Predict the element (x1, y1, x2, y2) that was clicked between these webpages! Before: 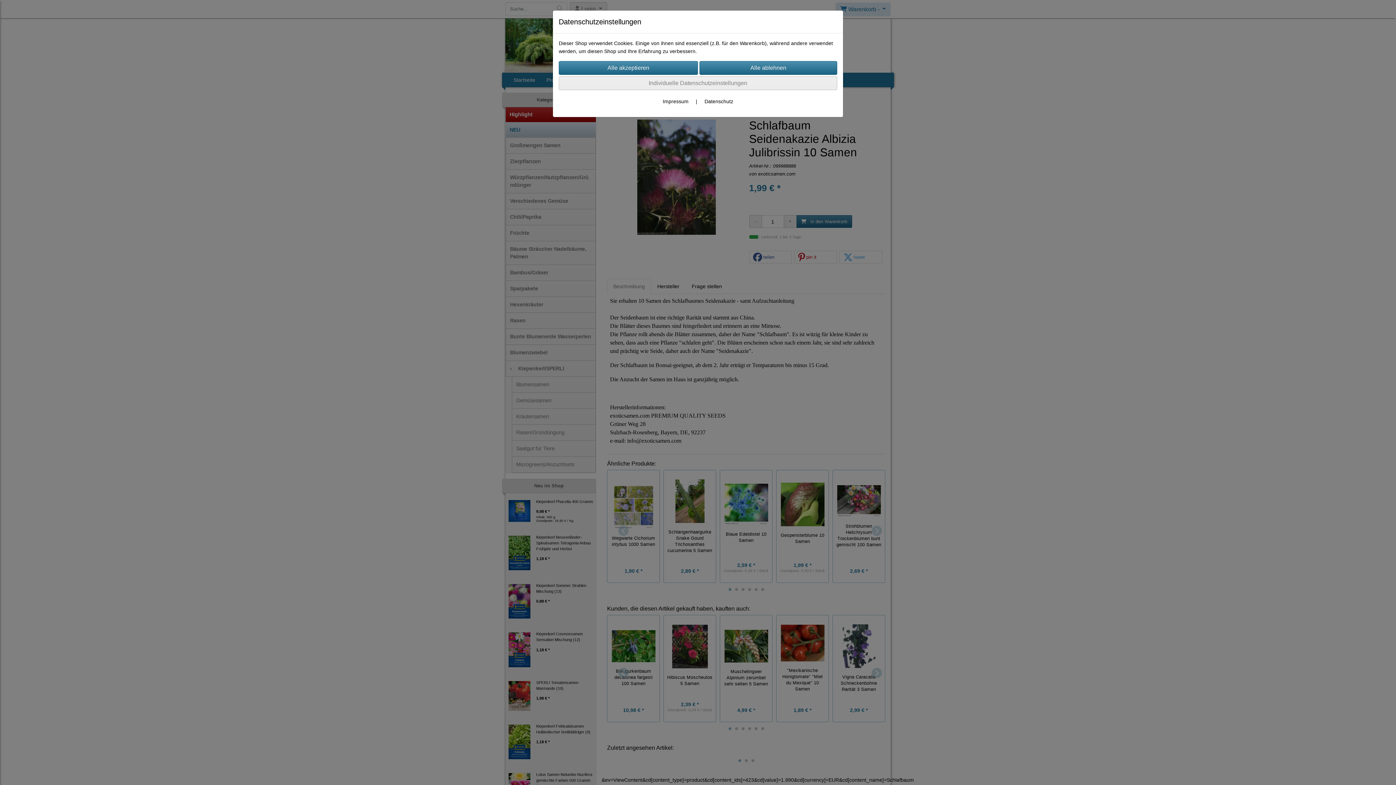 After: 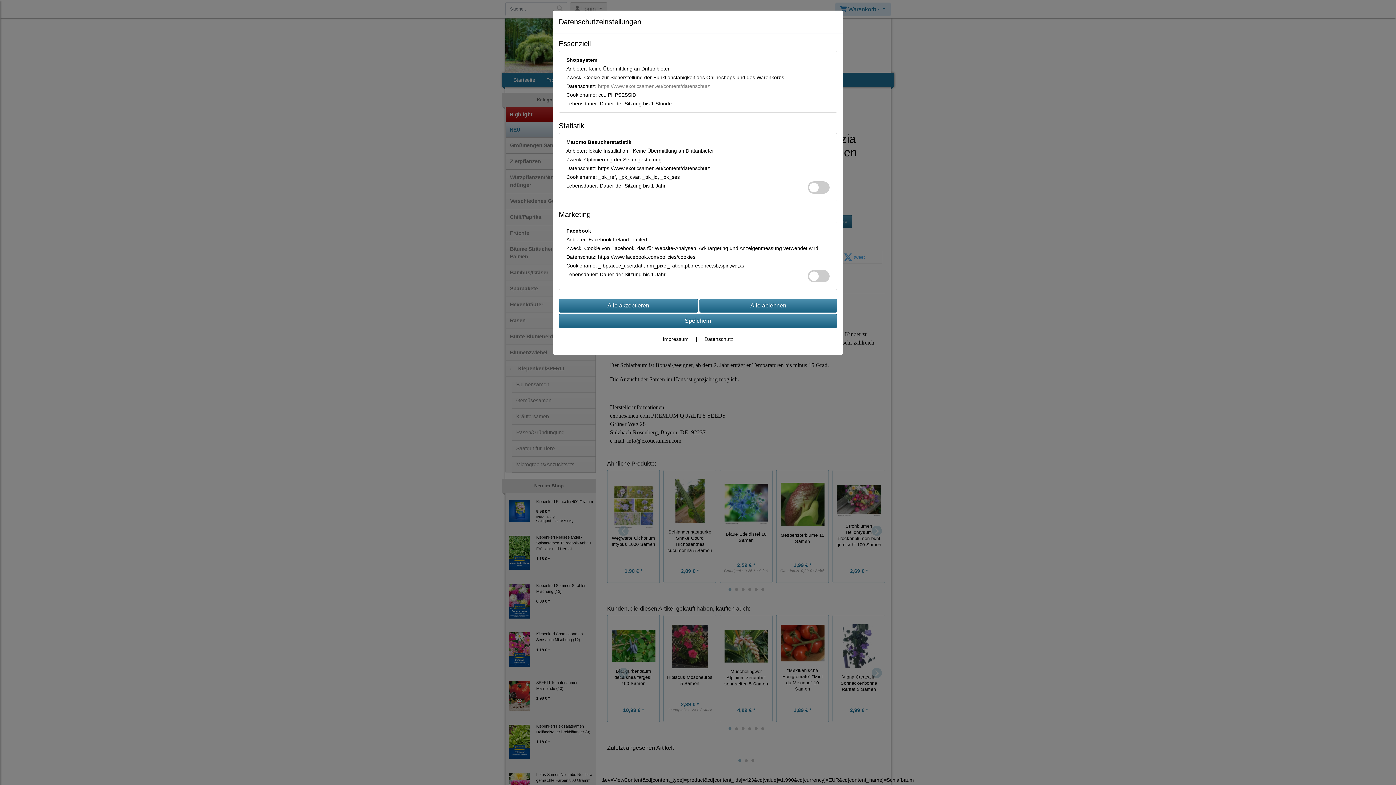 Action: label: Individuelle Datenschutzeinstellungen bbox: (558, 76, 837, 90)